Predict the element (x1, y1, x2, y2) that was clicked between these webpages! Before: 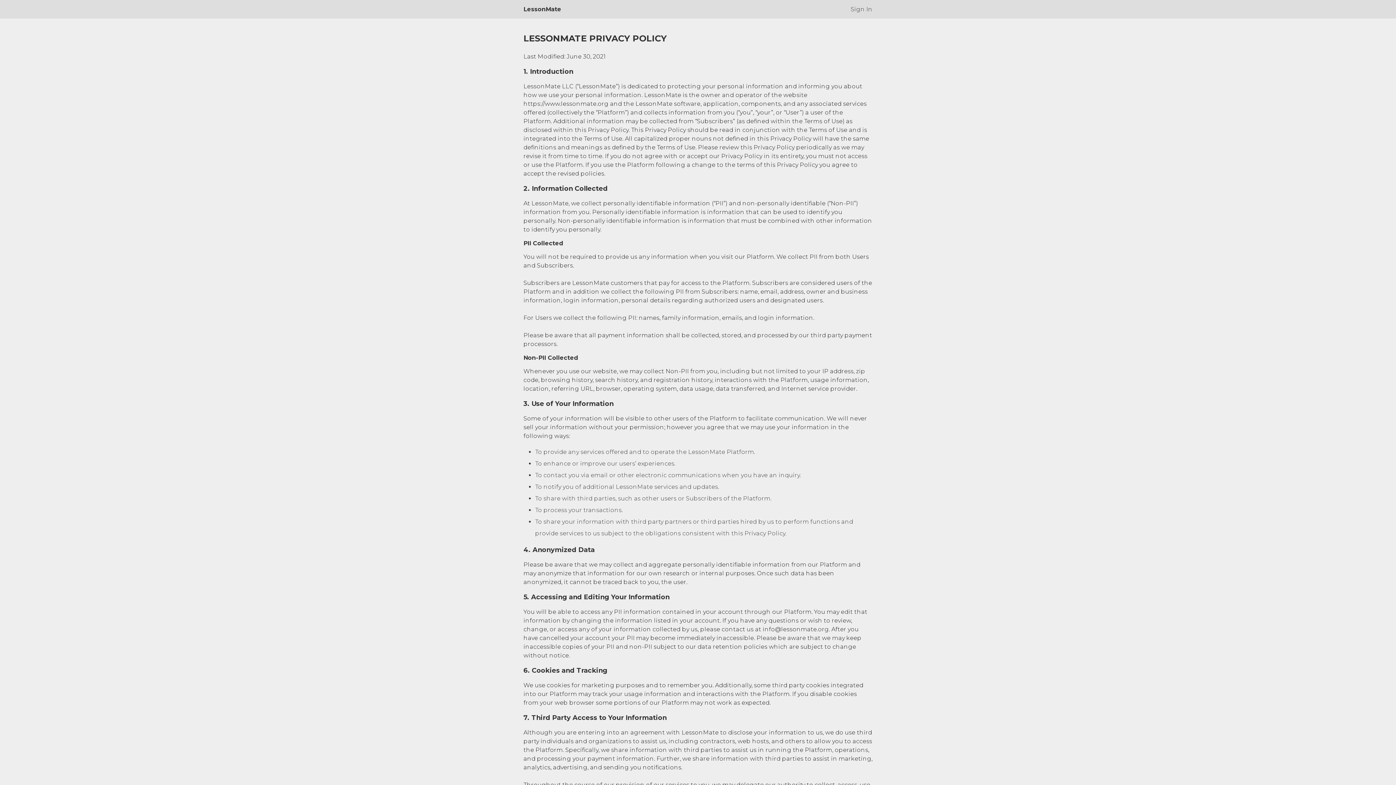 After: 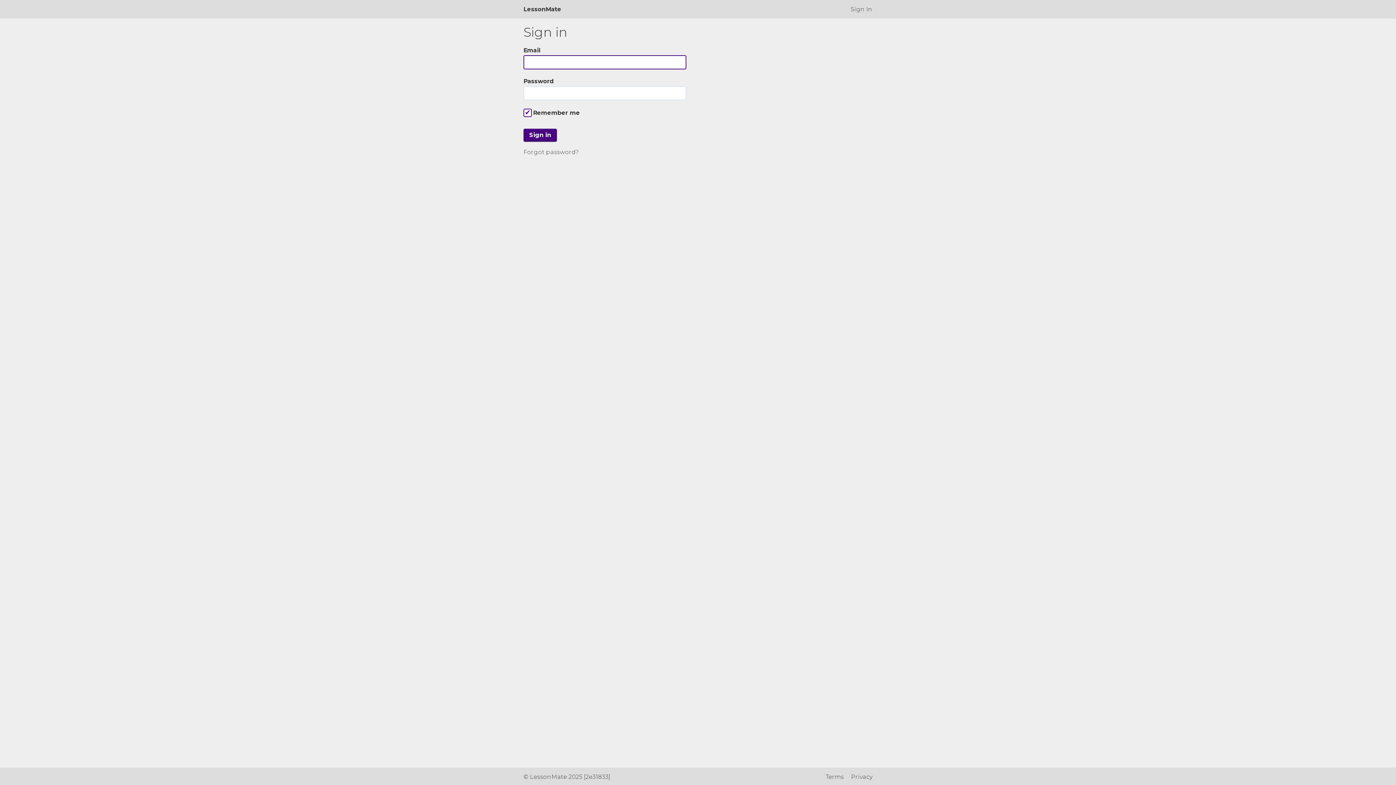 Action: bbox: (523, 5, 561, 12) label: LessonMate